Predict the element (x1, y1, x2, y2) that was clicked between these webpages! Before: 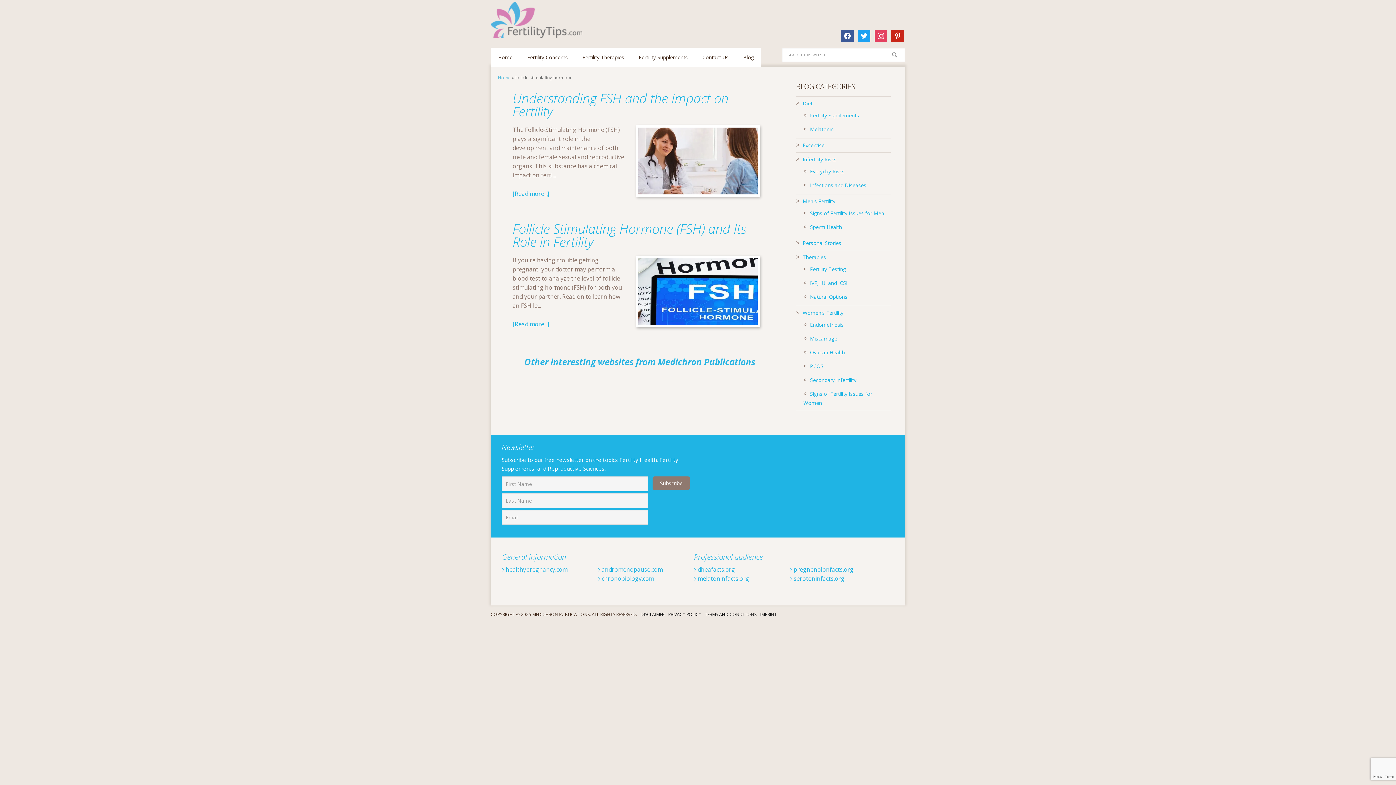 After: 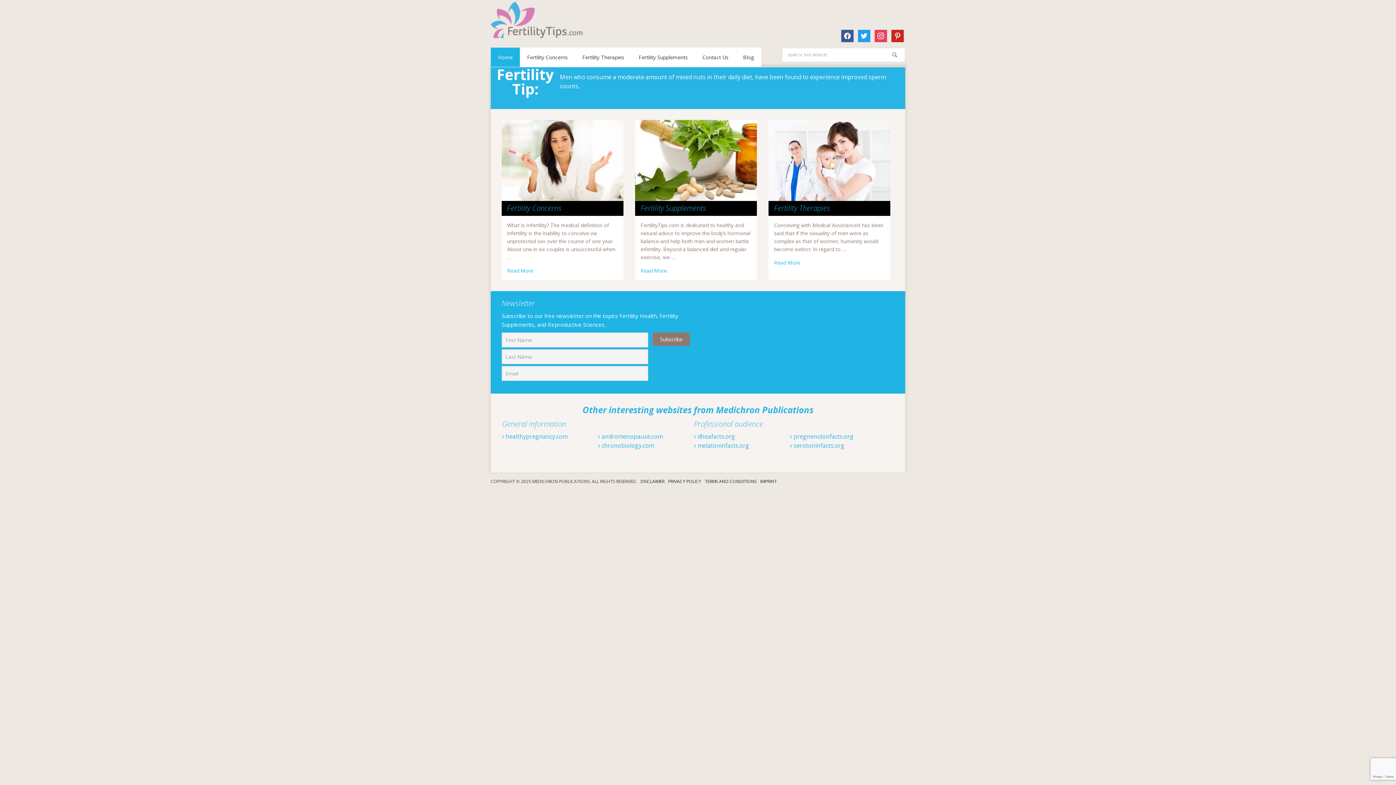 Action: bbox: (498, 74, 510, 80) label: Home